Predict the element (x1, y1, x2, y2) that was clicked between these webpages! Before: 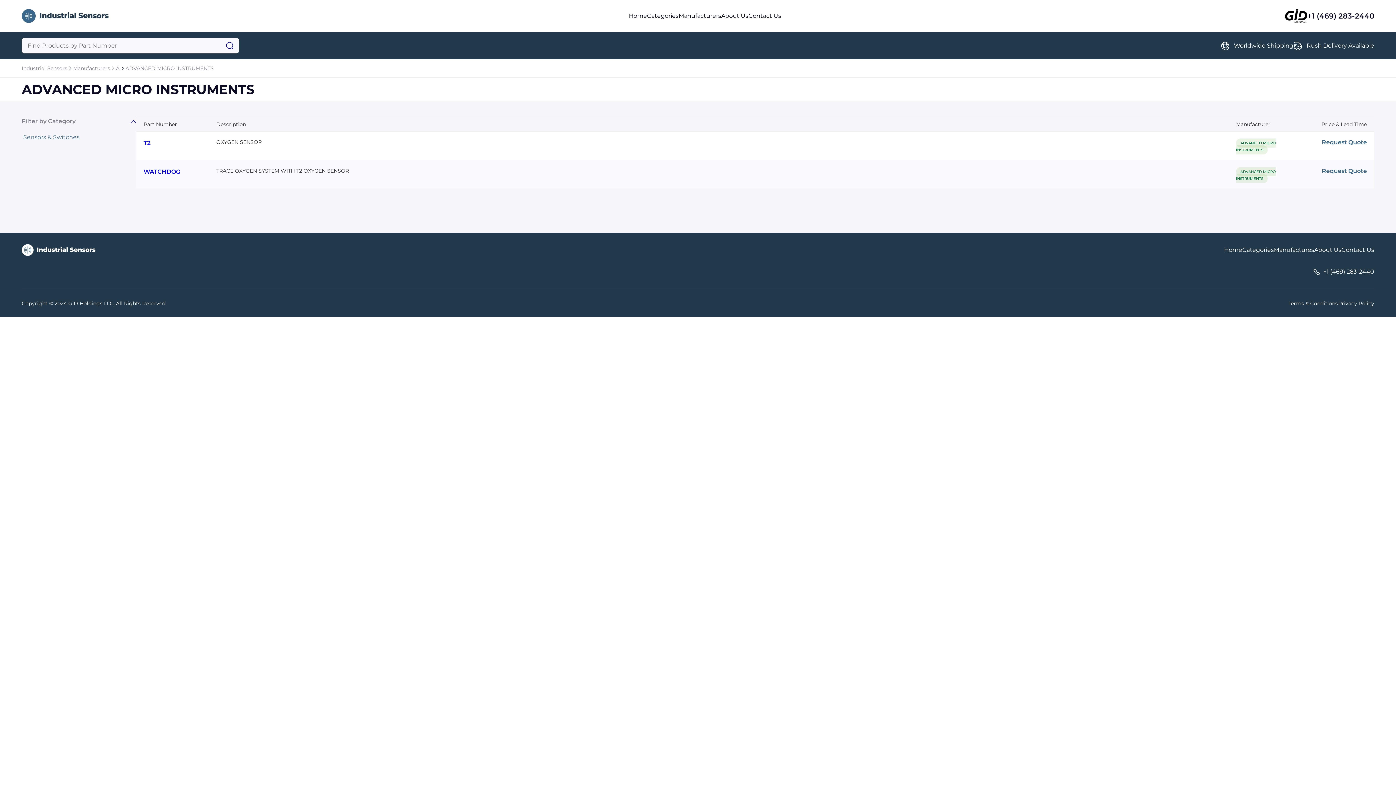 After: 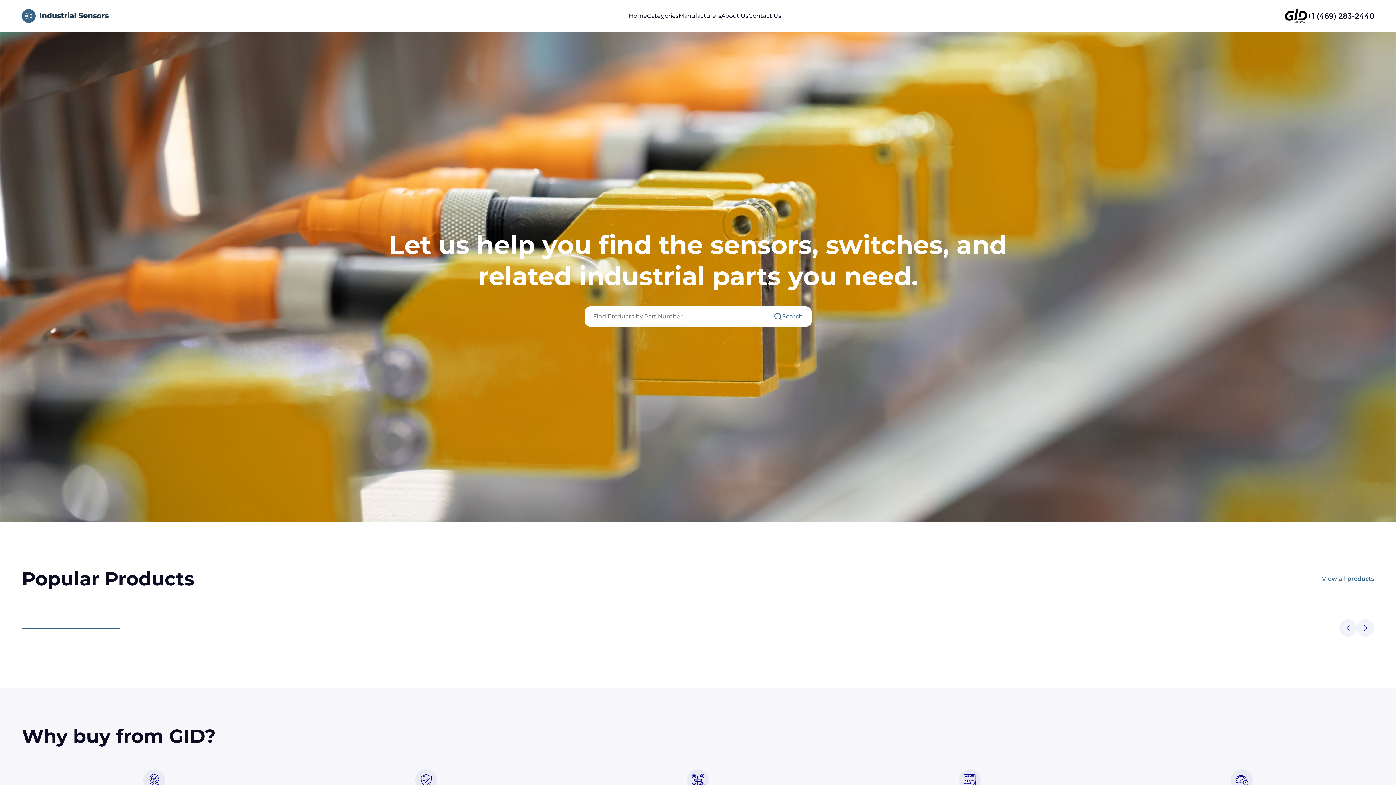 Action: bbox: (21, 9, 110, 22)